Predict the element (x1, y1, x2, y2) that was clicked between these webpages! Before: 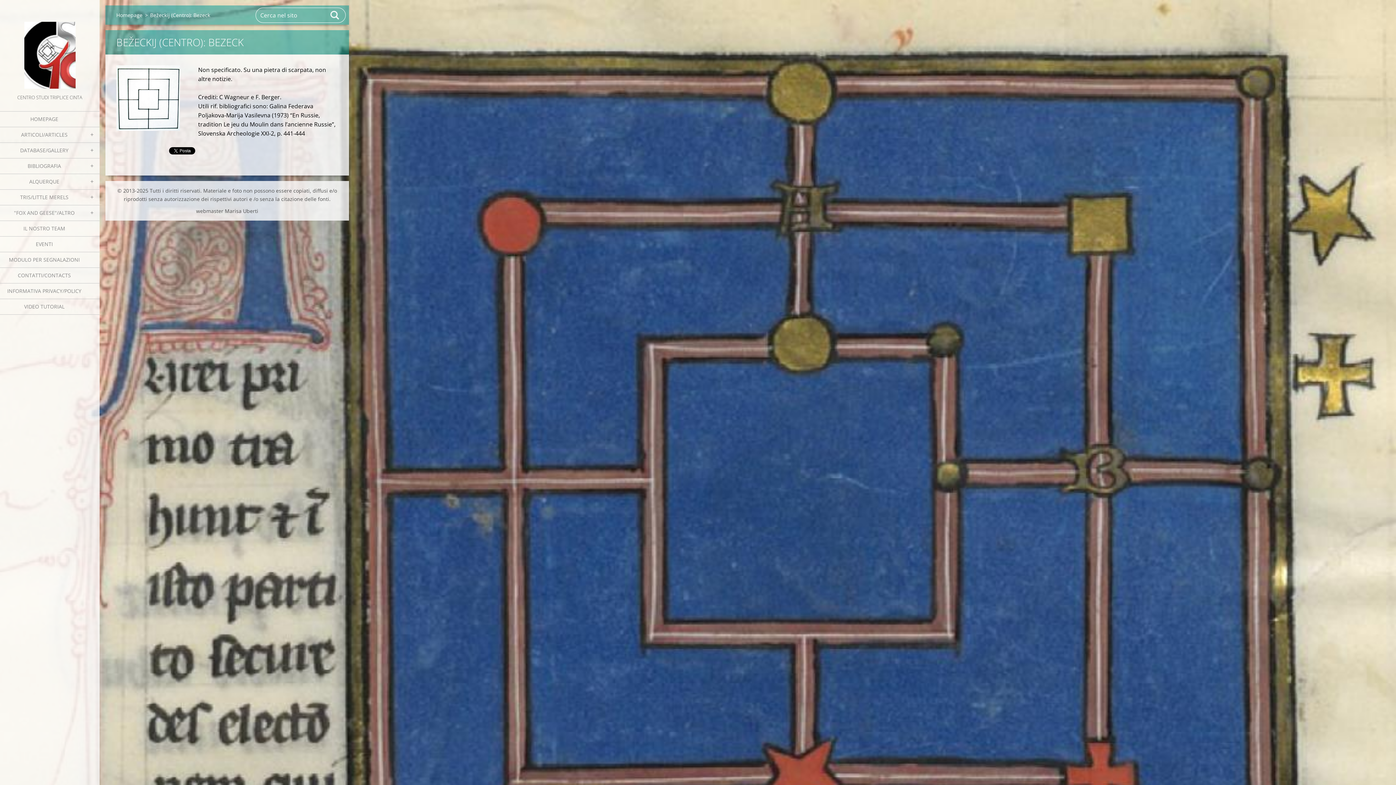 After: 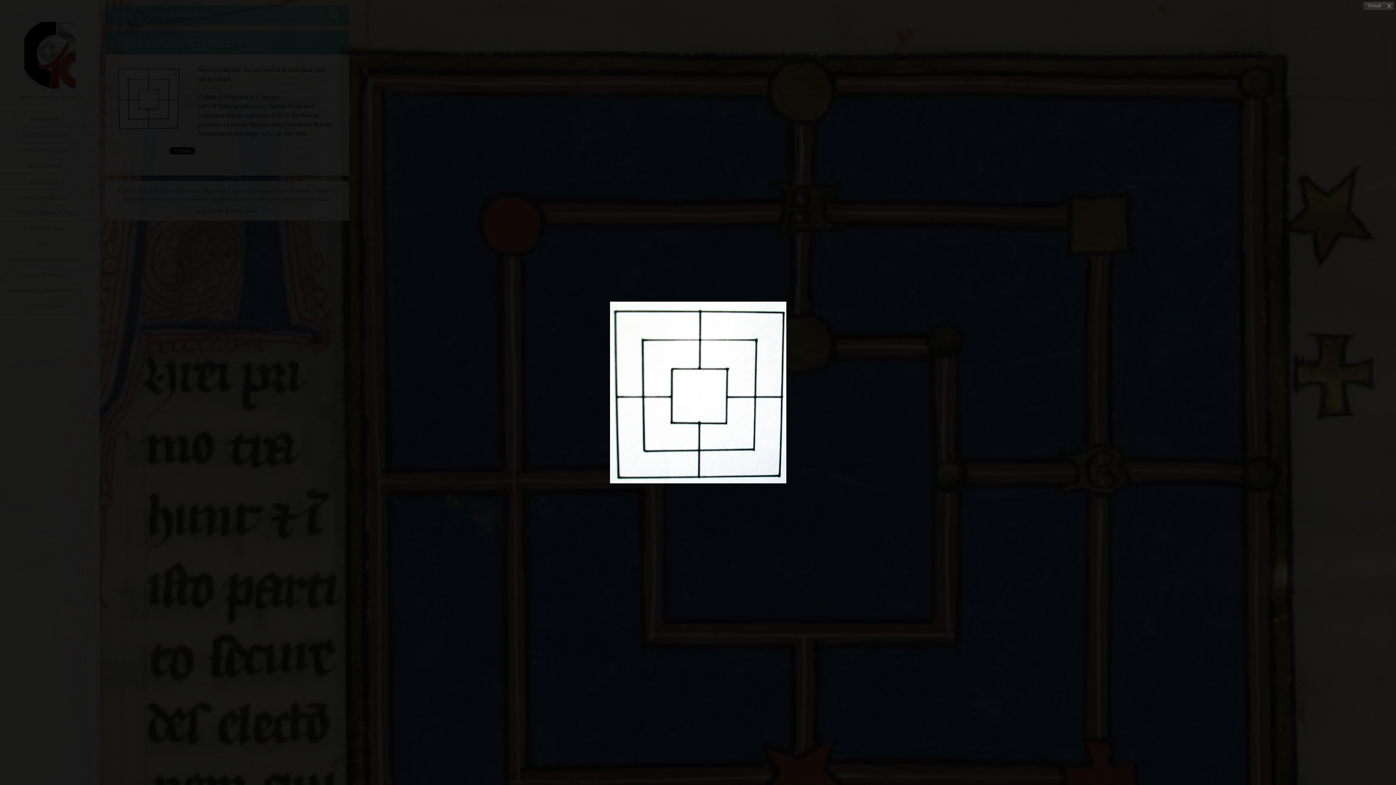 Action: bbox: (116, 65, 180, 130)